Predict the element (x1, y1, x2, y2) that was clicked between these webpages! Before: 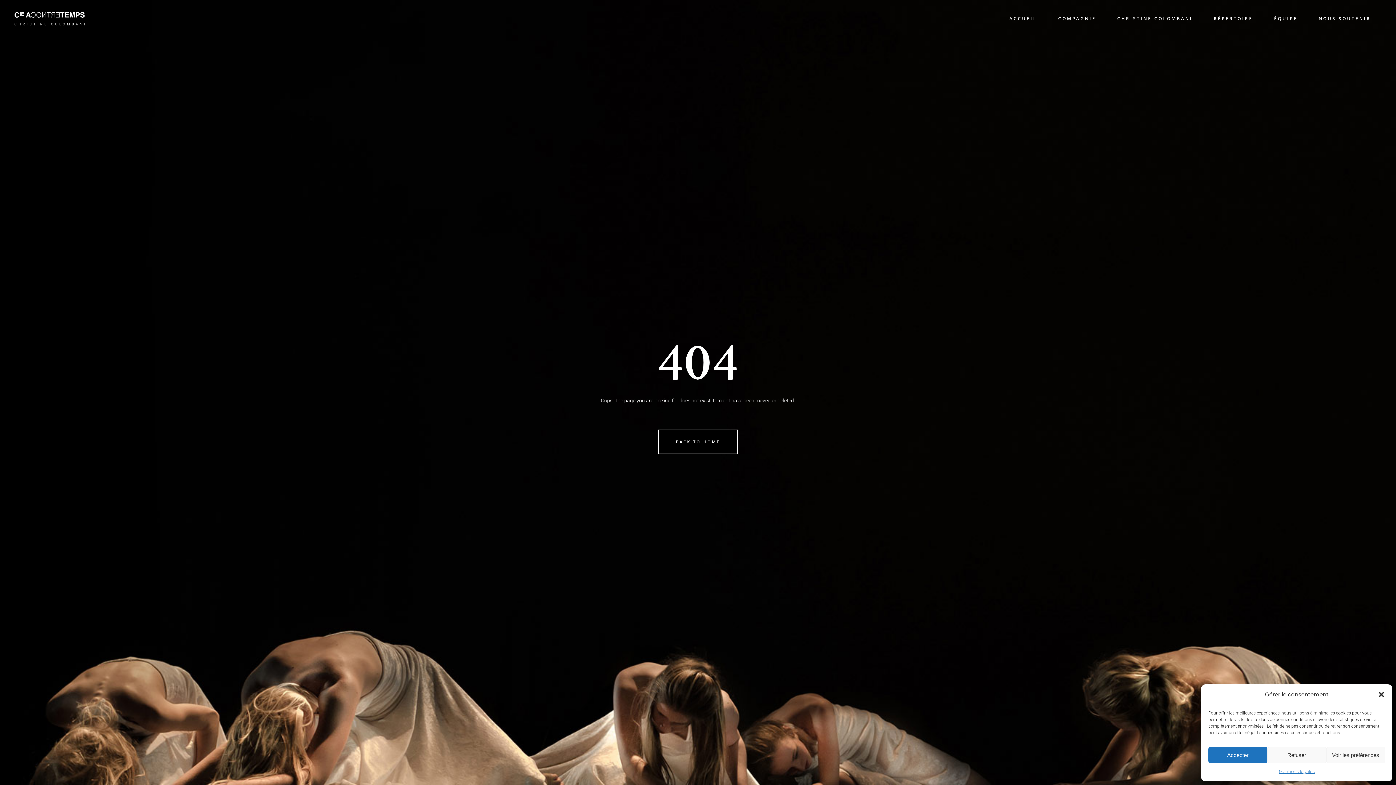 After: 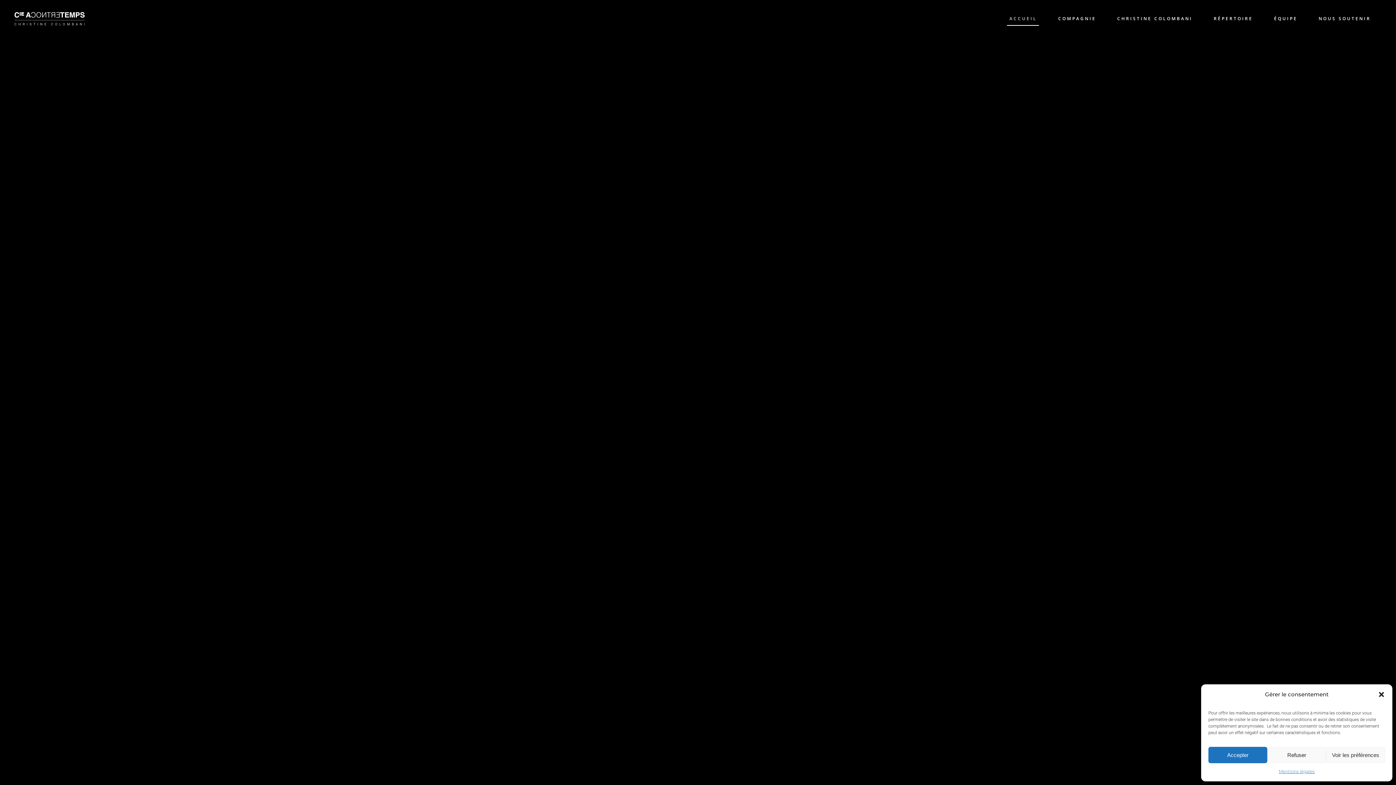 Action: label: BACK TO HOME bbox: (658, 429, 737, 454)